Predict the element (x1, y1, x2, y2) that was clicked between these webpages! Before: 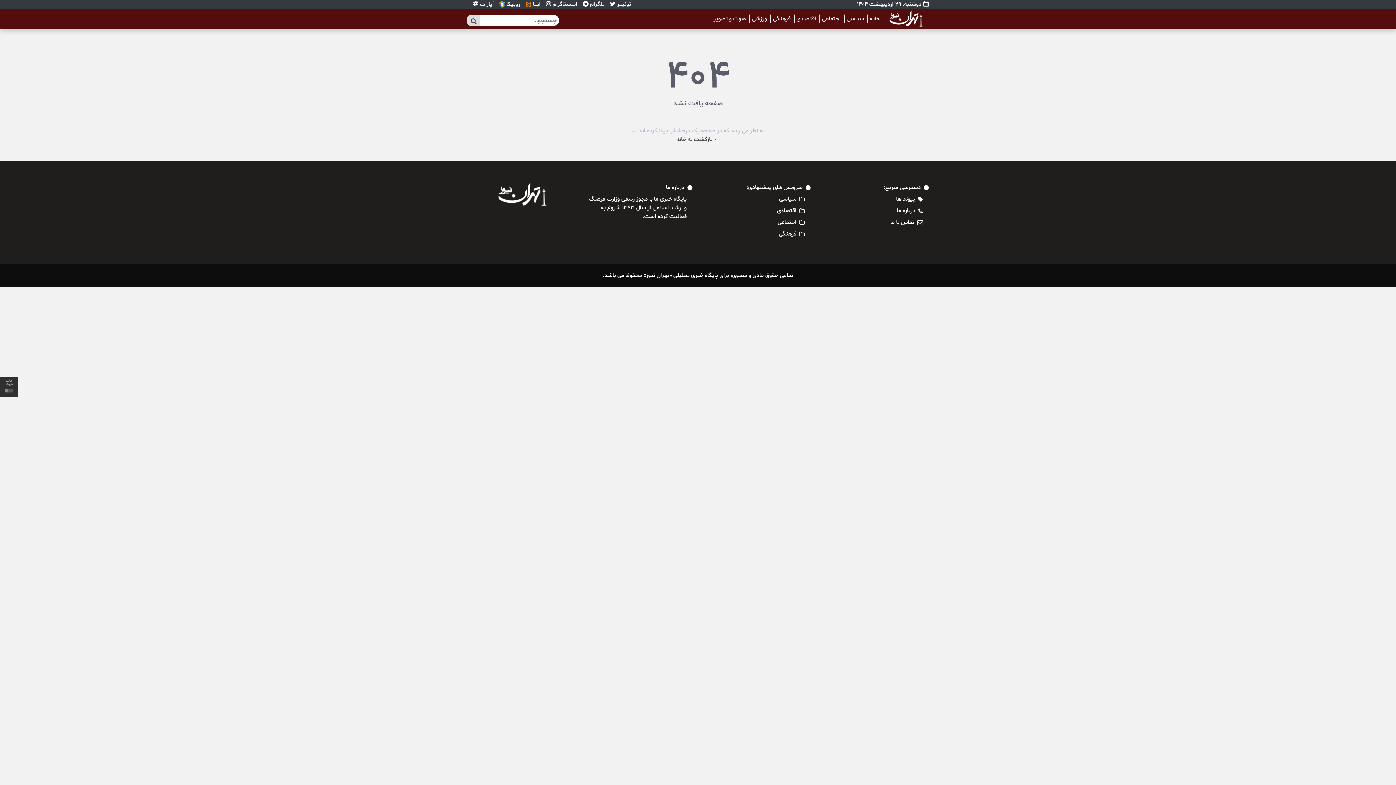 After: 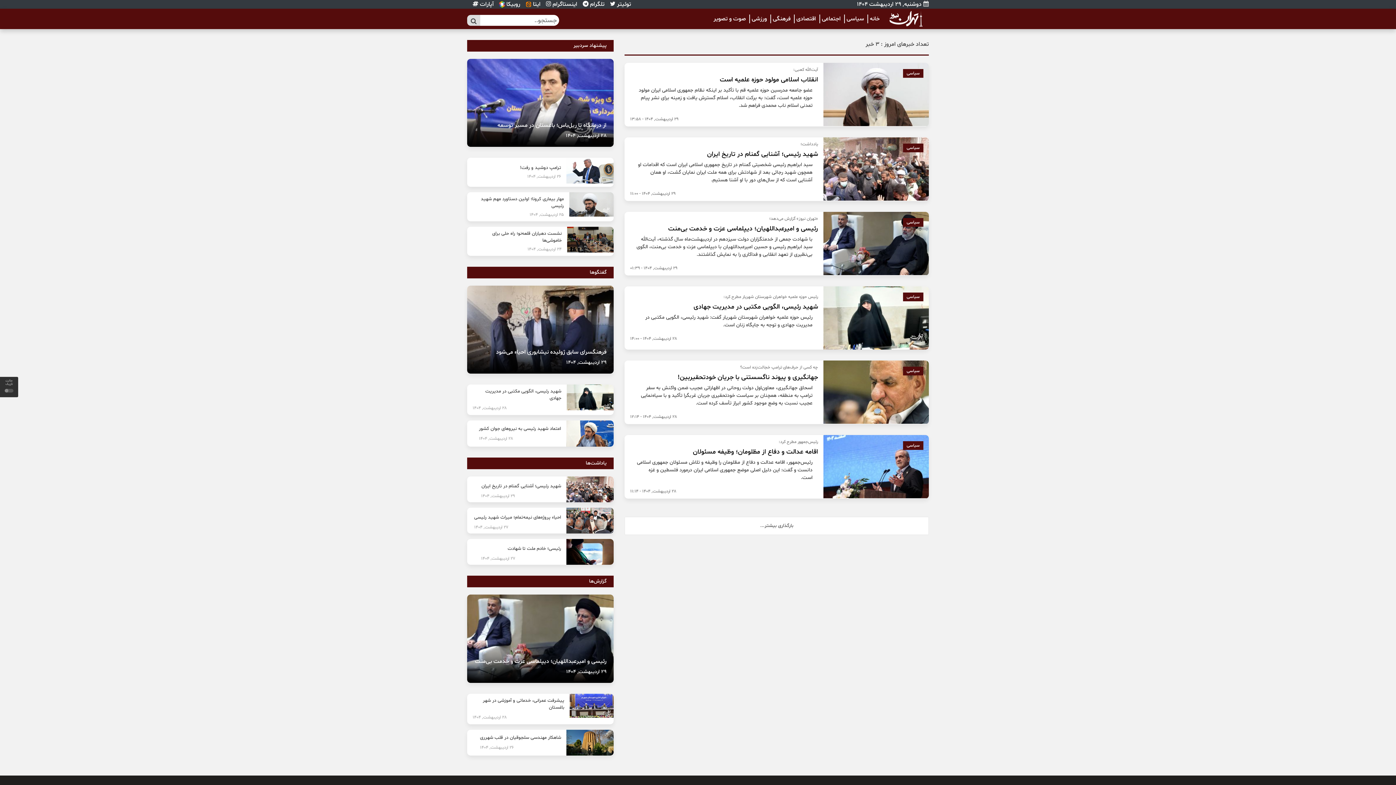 Action: label: سیاسی bbox: (779, 194, 796, 203)